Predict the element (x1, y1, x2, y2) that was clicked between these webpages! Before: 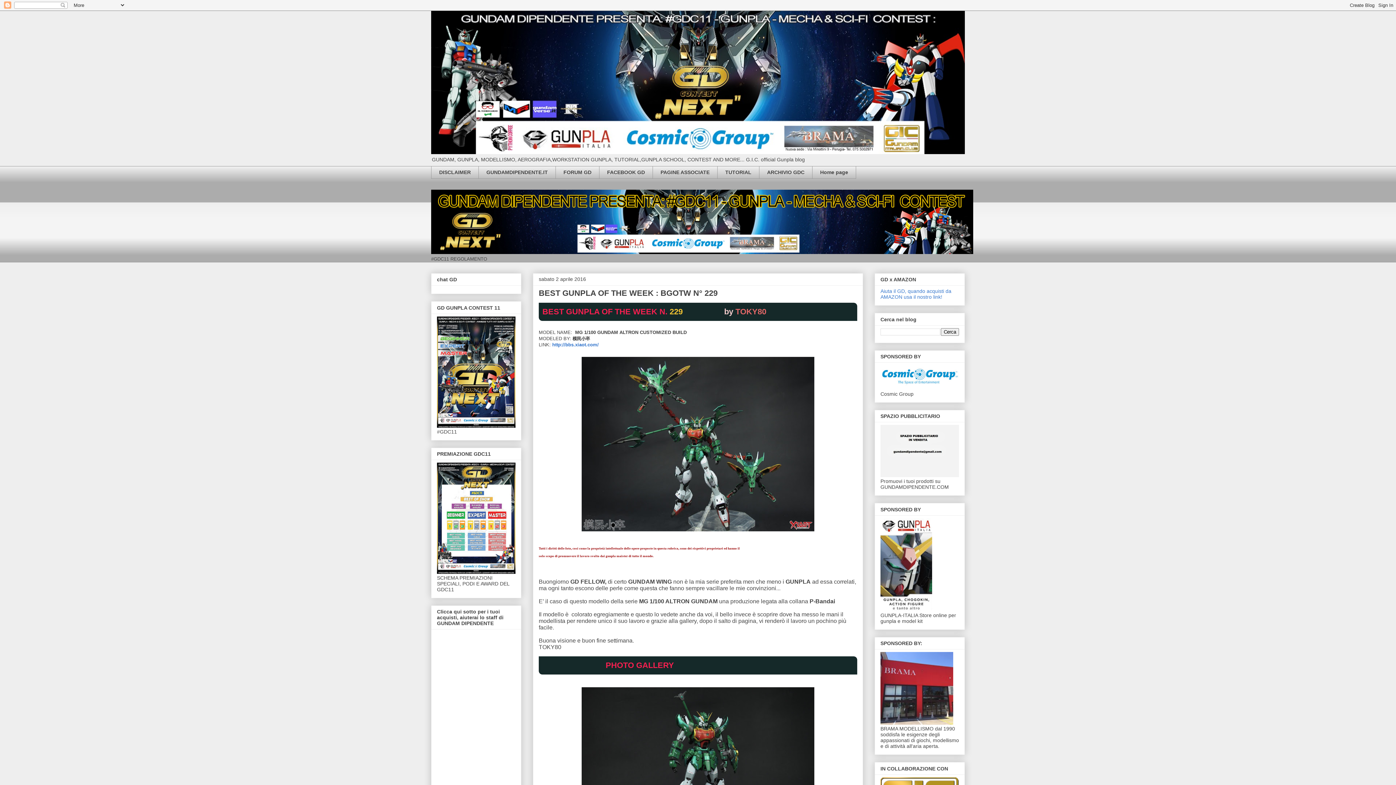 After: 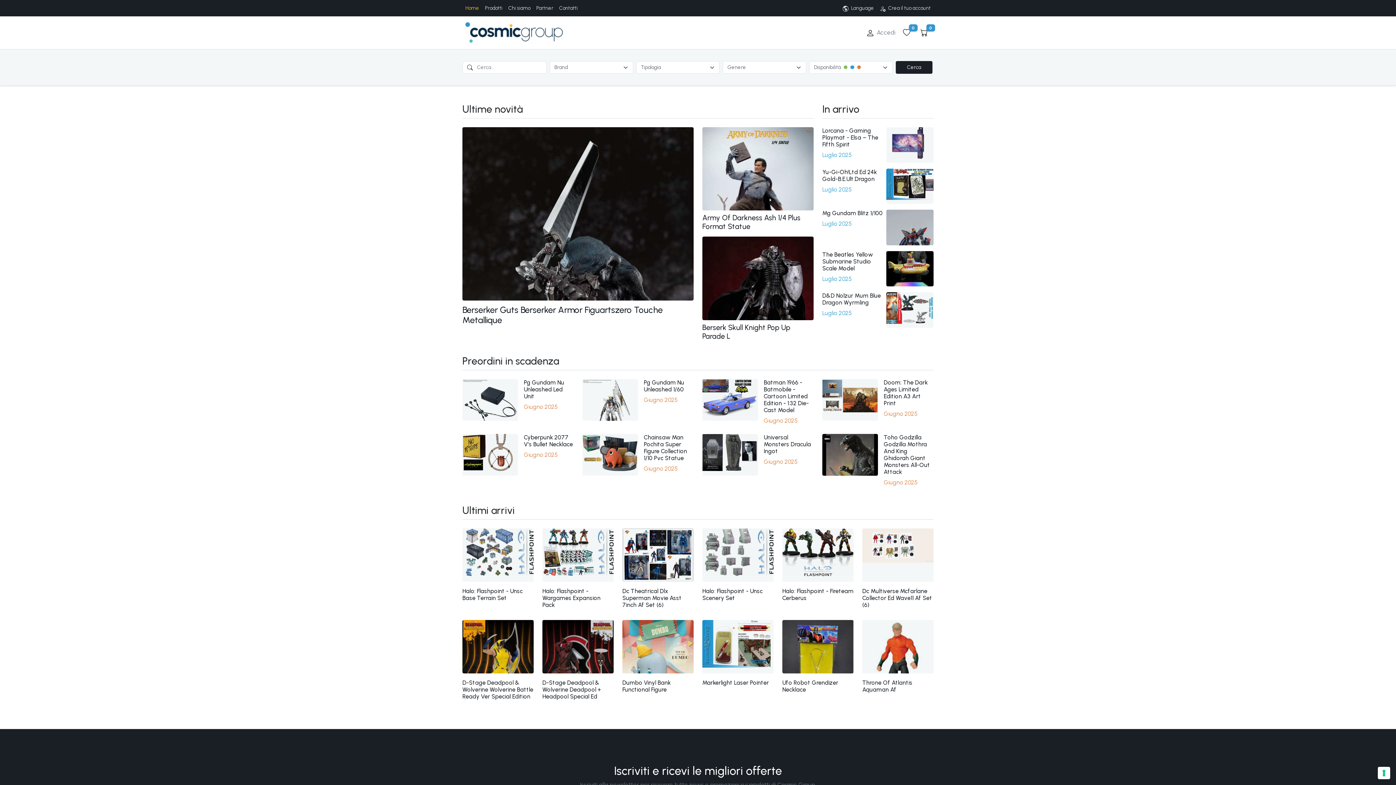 Action: bbox: (880, 385, 959, 391)